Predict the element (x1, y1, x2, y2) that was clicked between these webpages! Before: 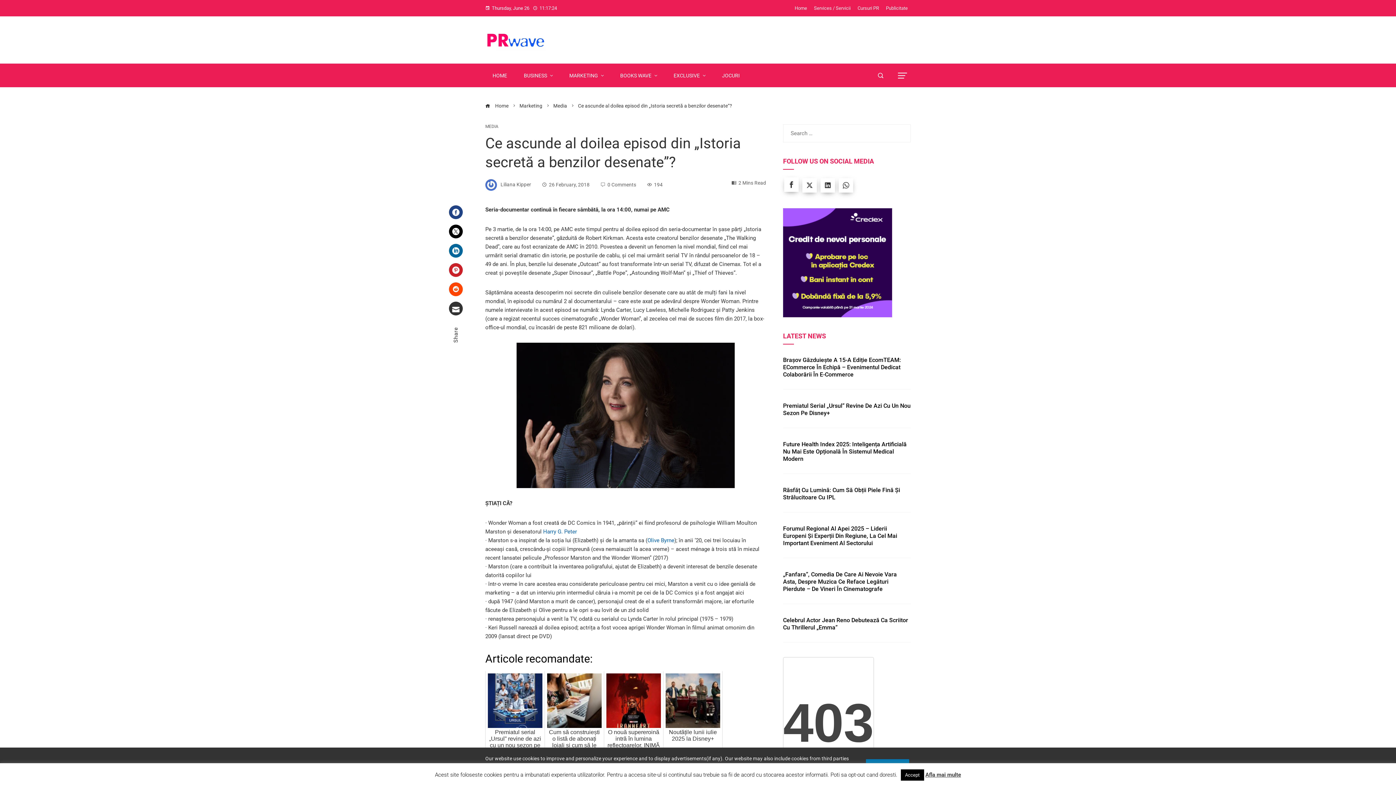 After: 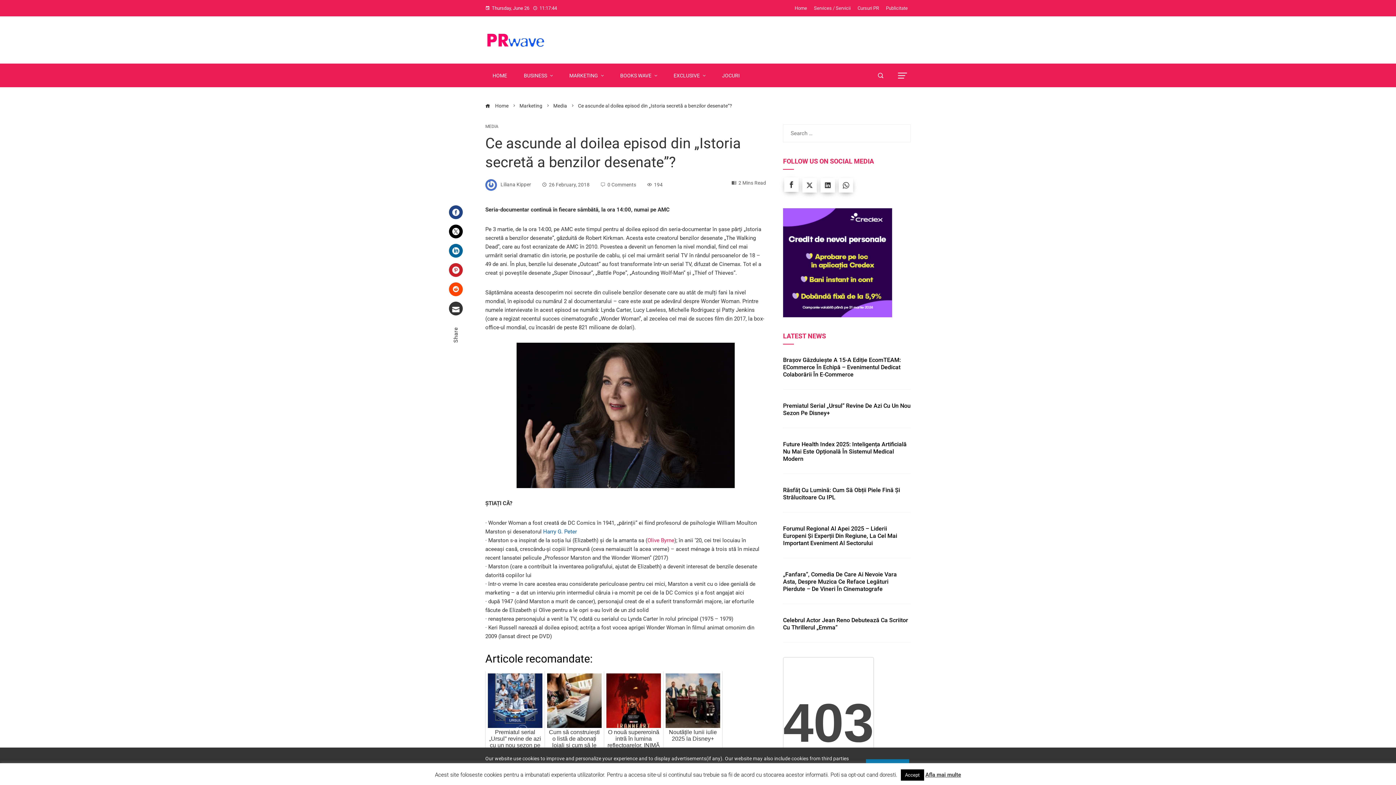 Action: label: Olive Byrne bbox: (647, 537, 674, 544)